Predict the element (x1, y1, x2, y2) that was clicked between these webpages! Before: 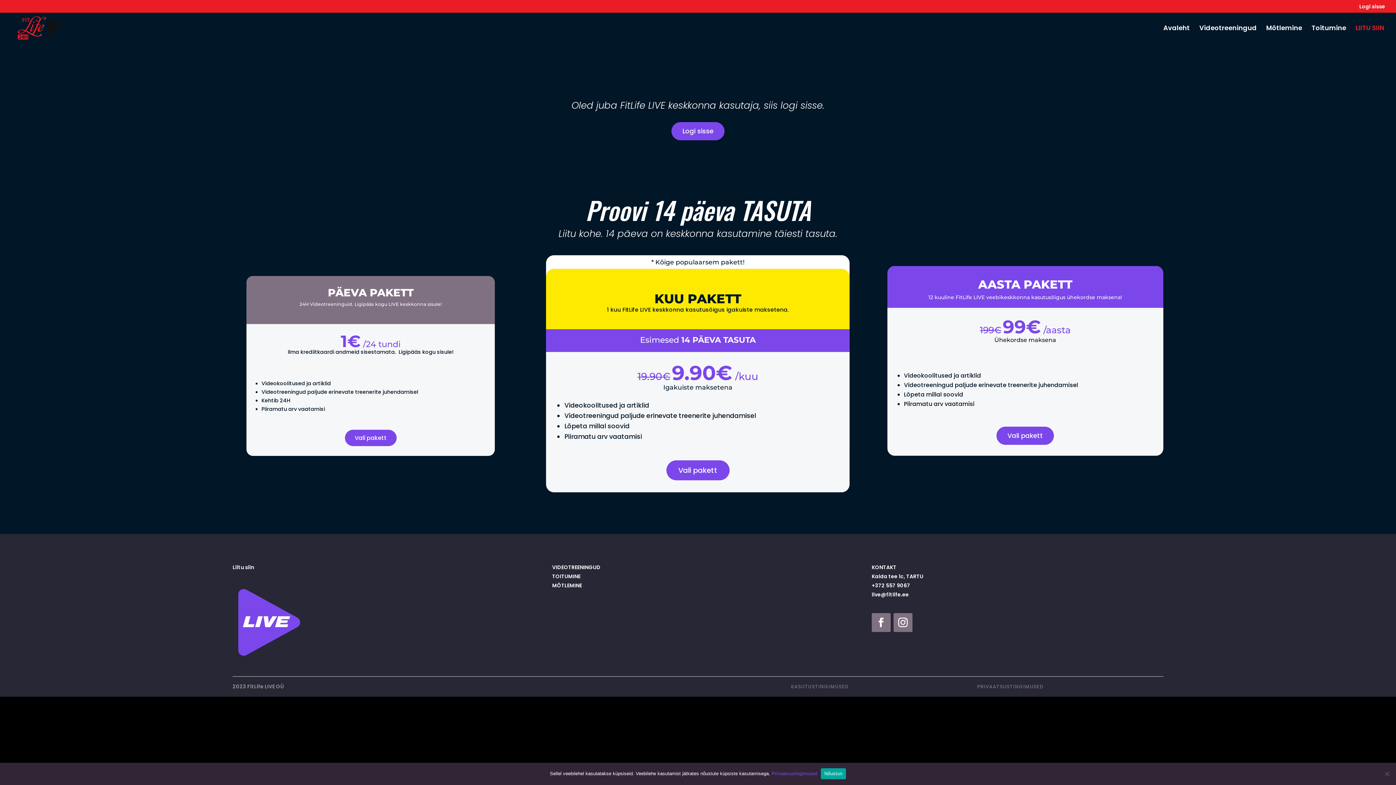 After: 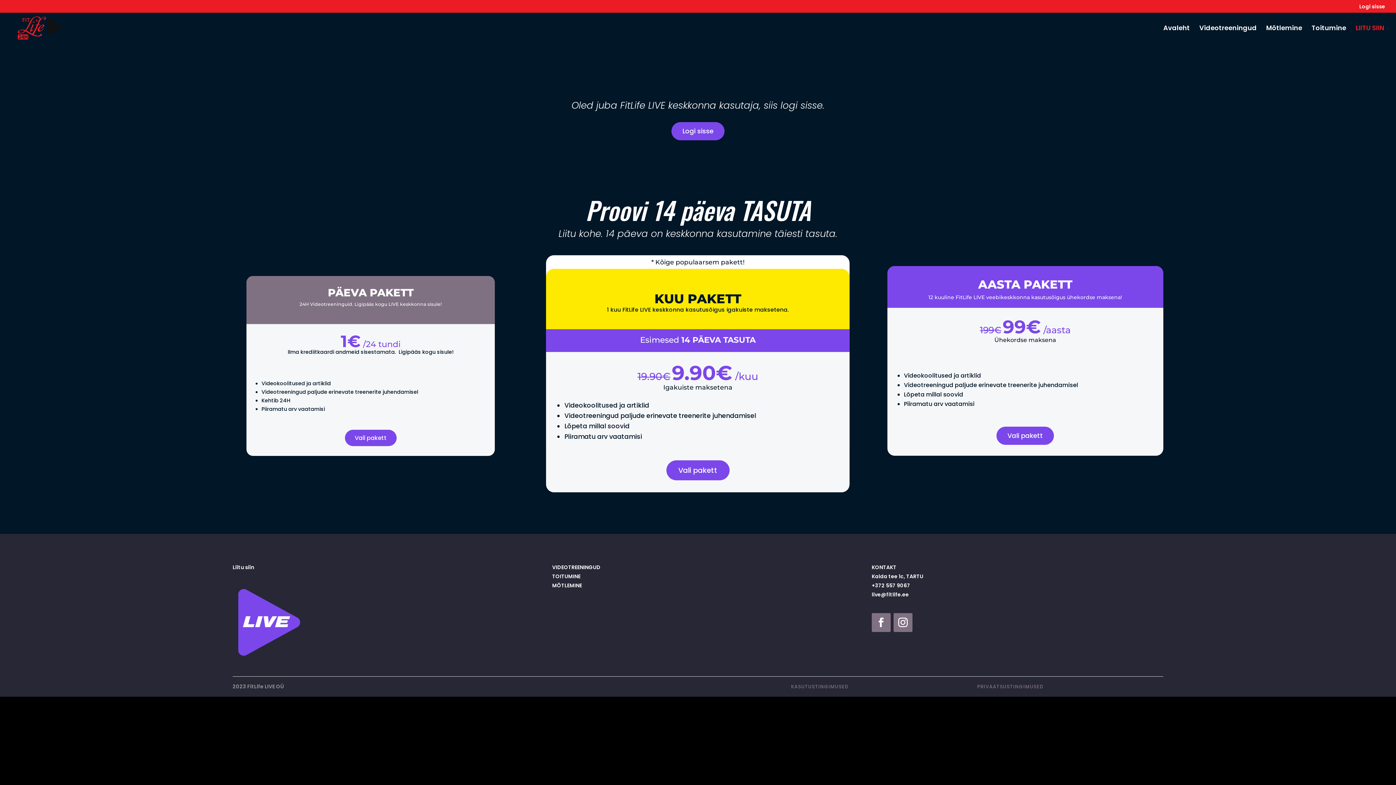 Action: bbox: (820, 768, 846, 779) label: Nõustun